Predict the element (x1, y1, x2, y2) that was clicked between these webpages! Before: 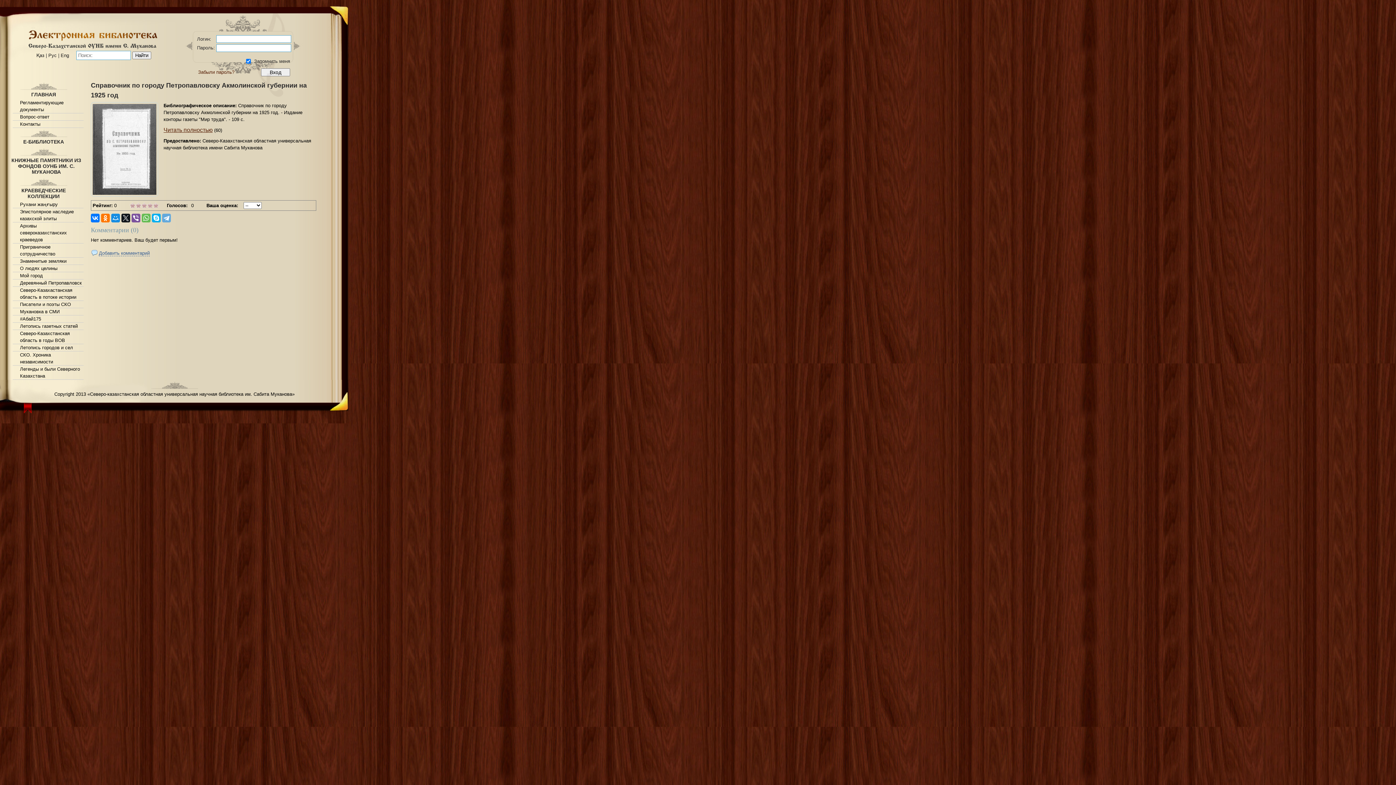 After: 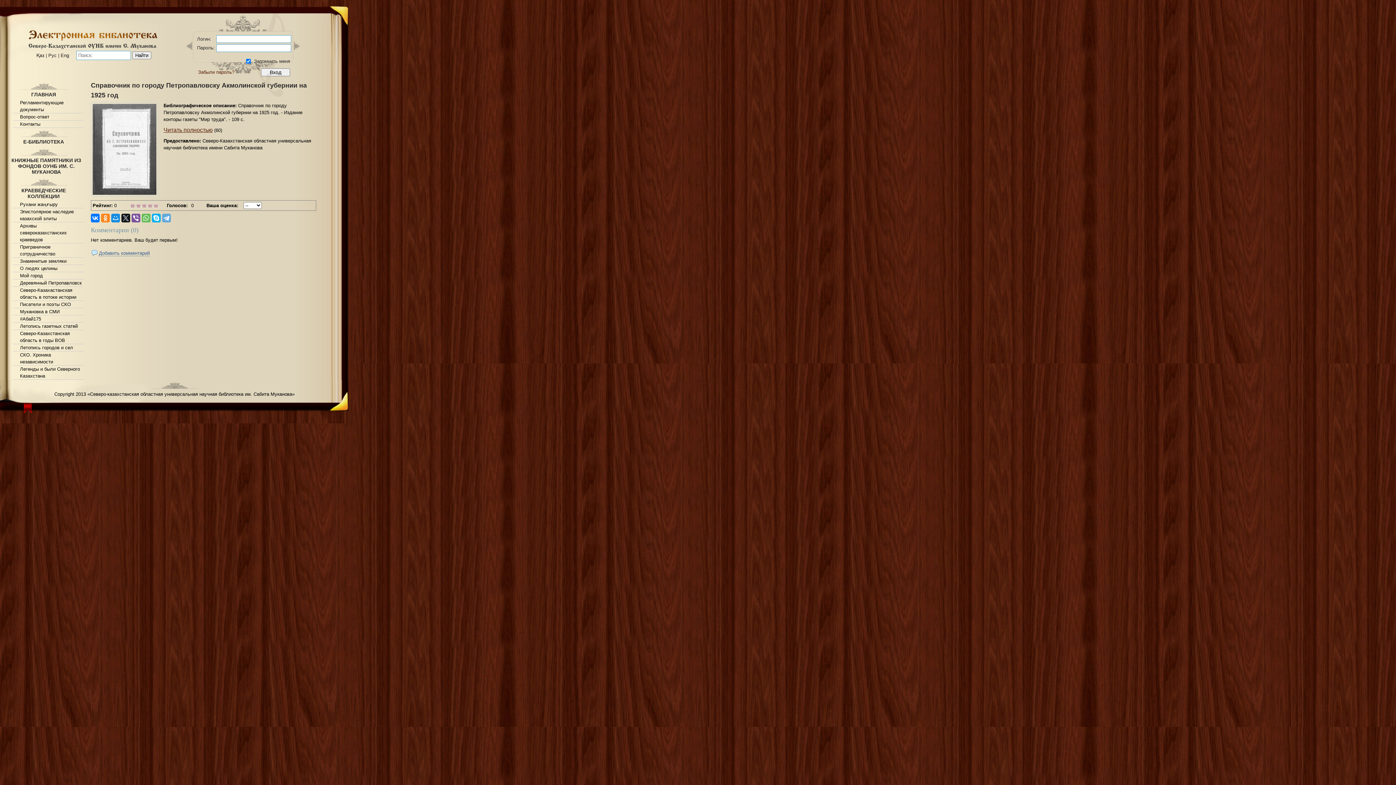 Action: bbox: (101, 213, 109, 222)